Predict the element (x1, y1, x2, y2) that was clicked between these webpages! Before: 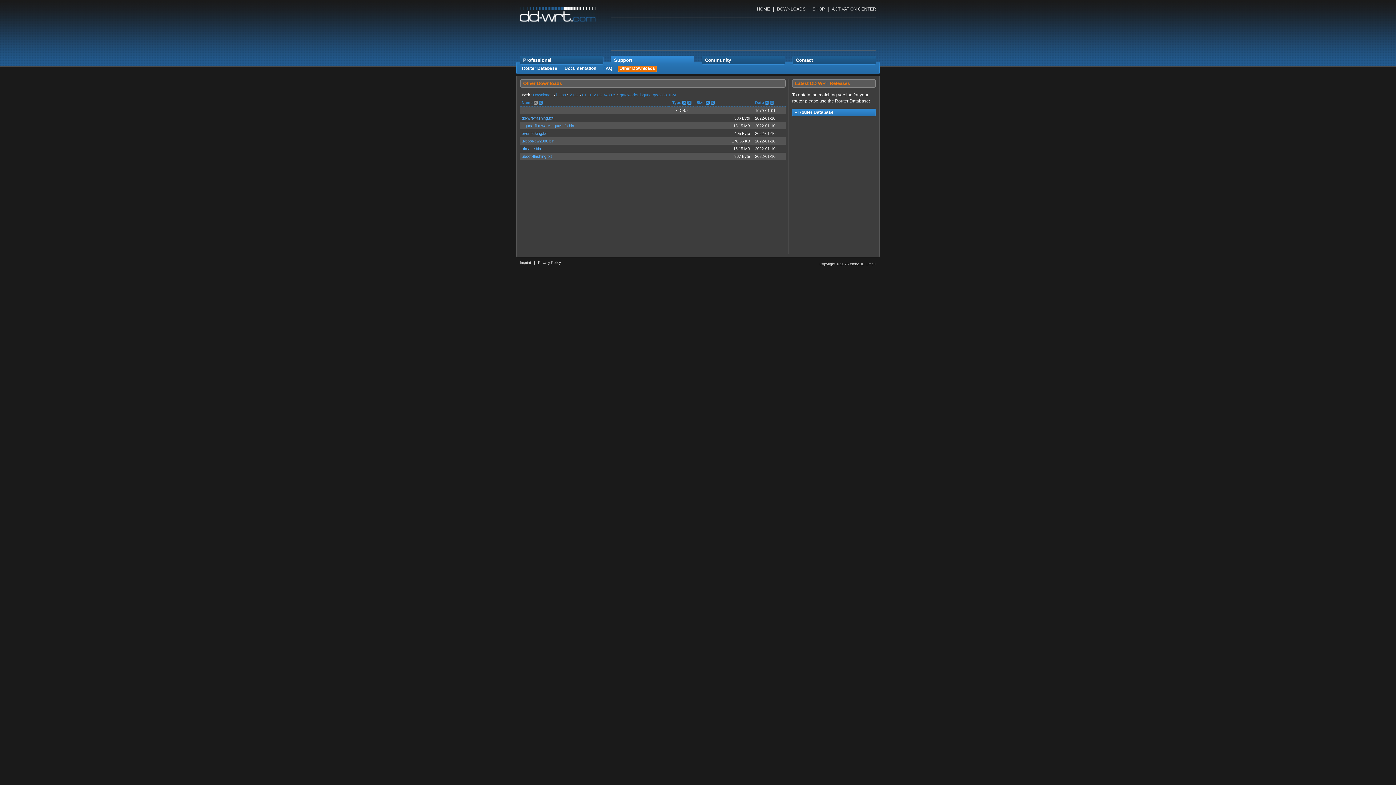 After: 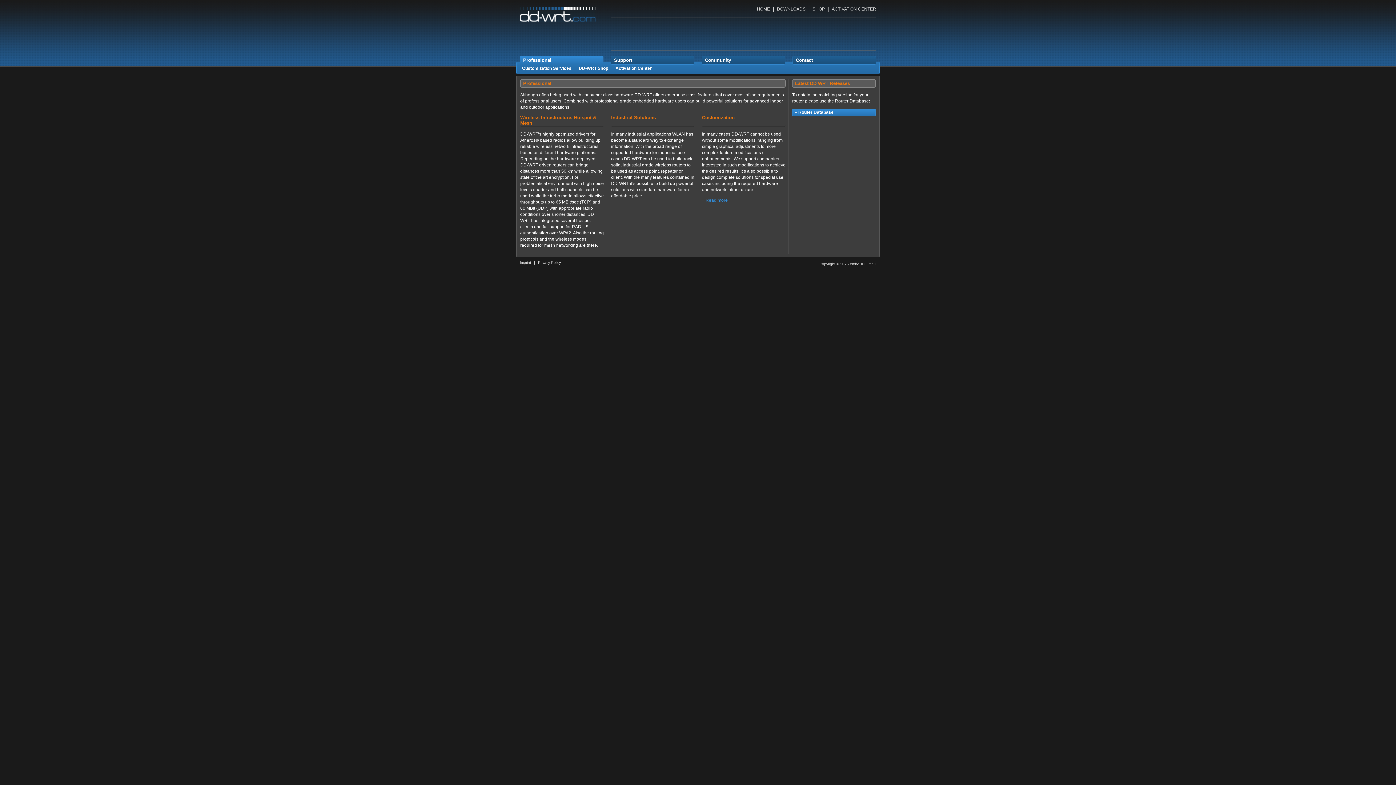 Action: label: Professional bbox: (523, 56, 600, 64)